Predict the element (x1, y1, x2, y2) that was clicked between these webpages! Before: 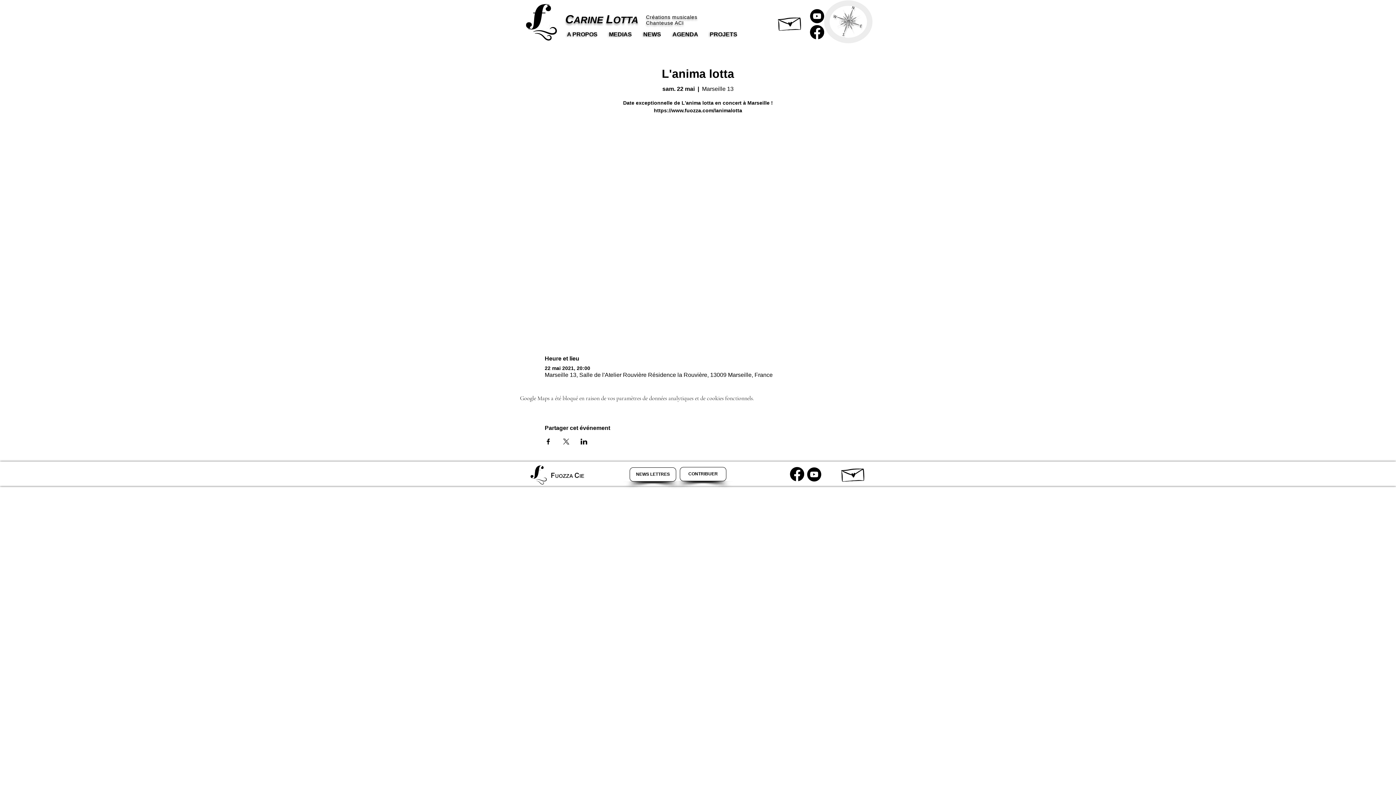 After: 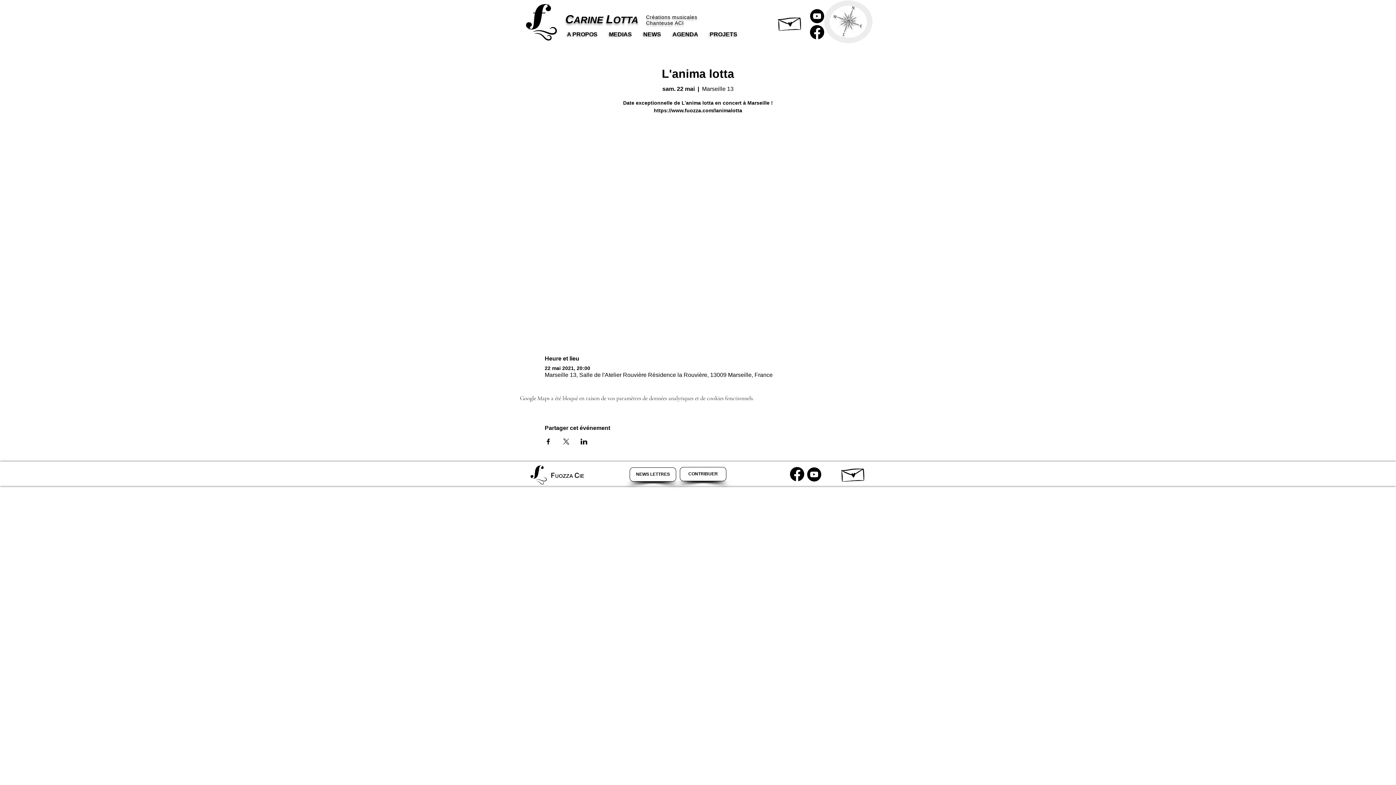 Action: label: Partager l'événement sur X bbox: (562, 438, 569, 444)